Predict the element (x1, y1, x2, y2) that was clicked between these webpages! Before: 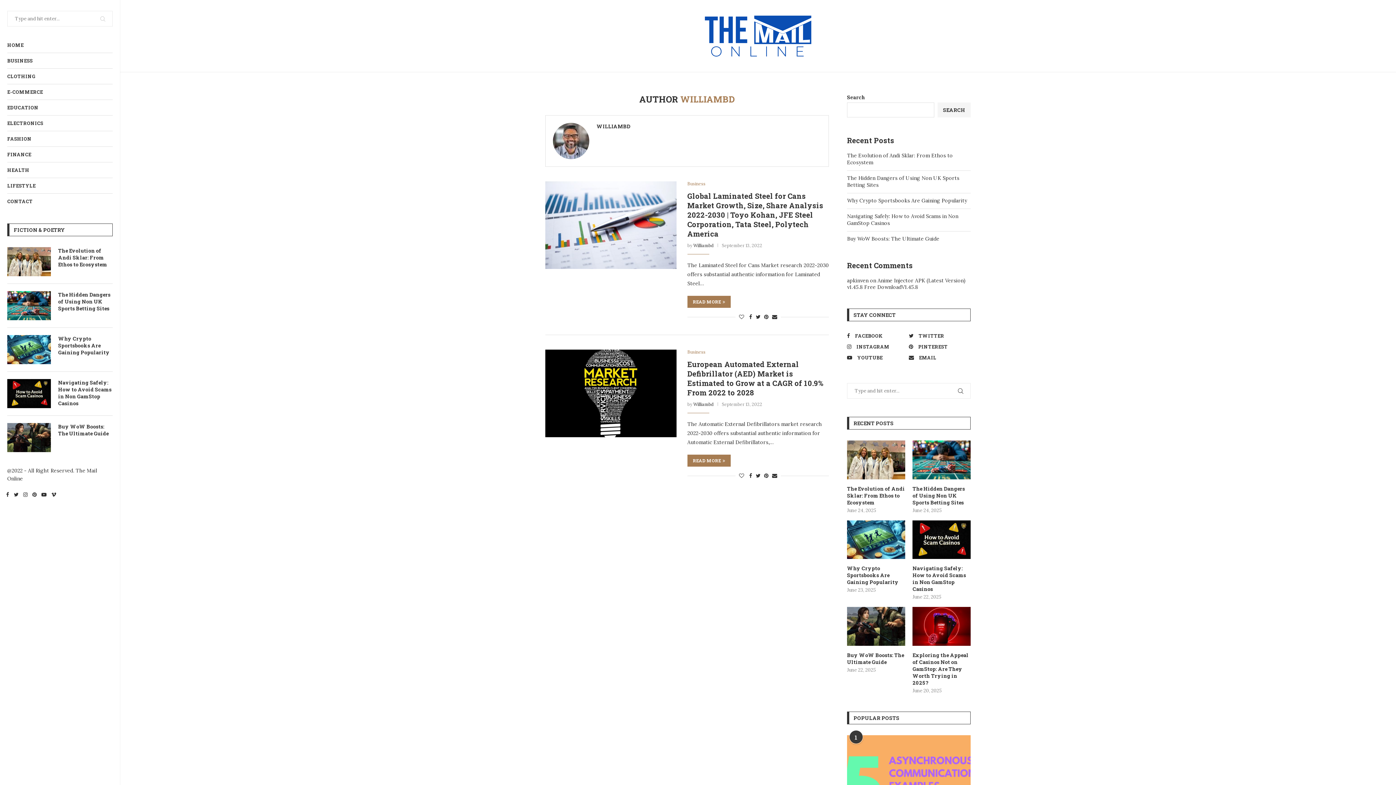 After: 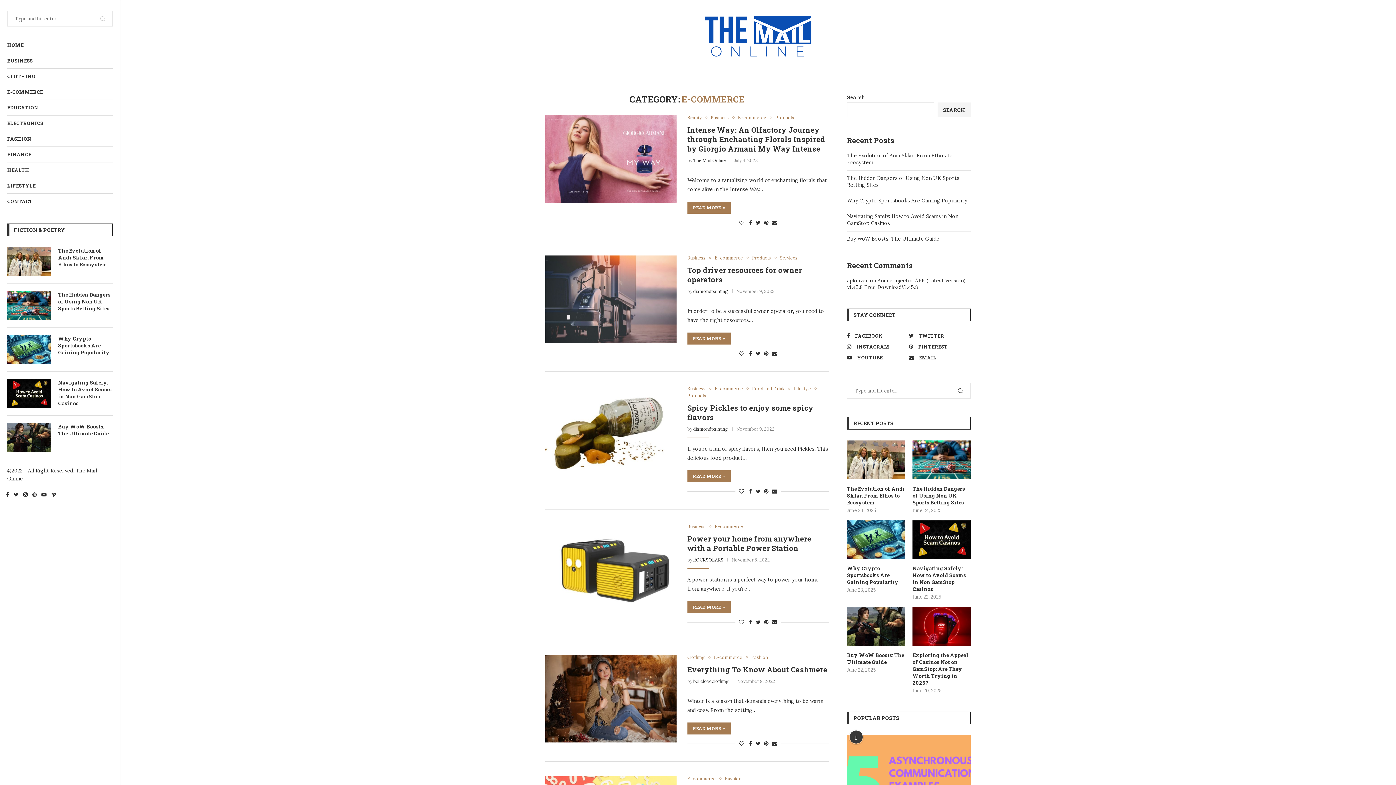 Action: bbox: (7, 84, 112, 99) label: E-COMMERCE